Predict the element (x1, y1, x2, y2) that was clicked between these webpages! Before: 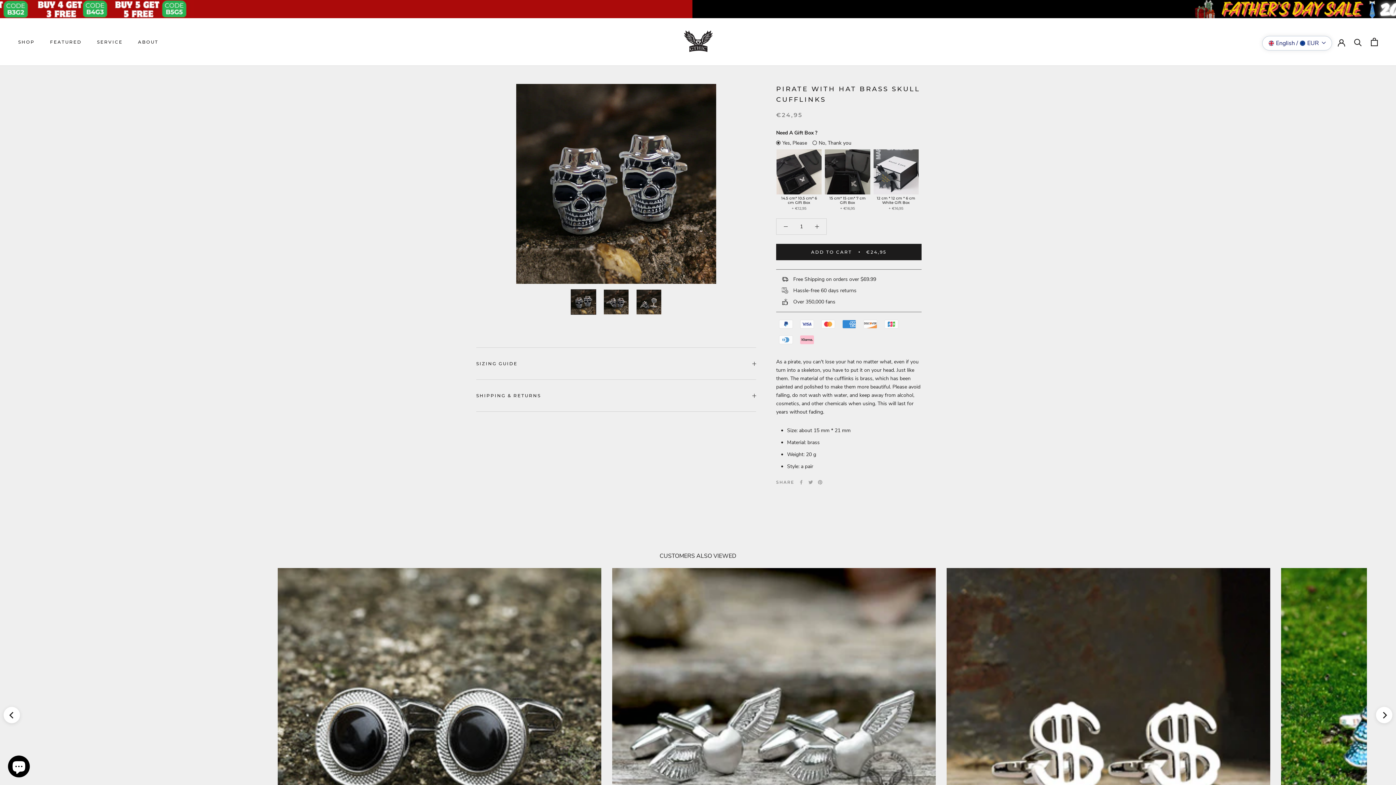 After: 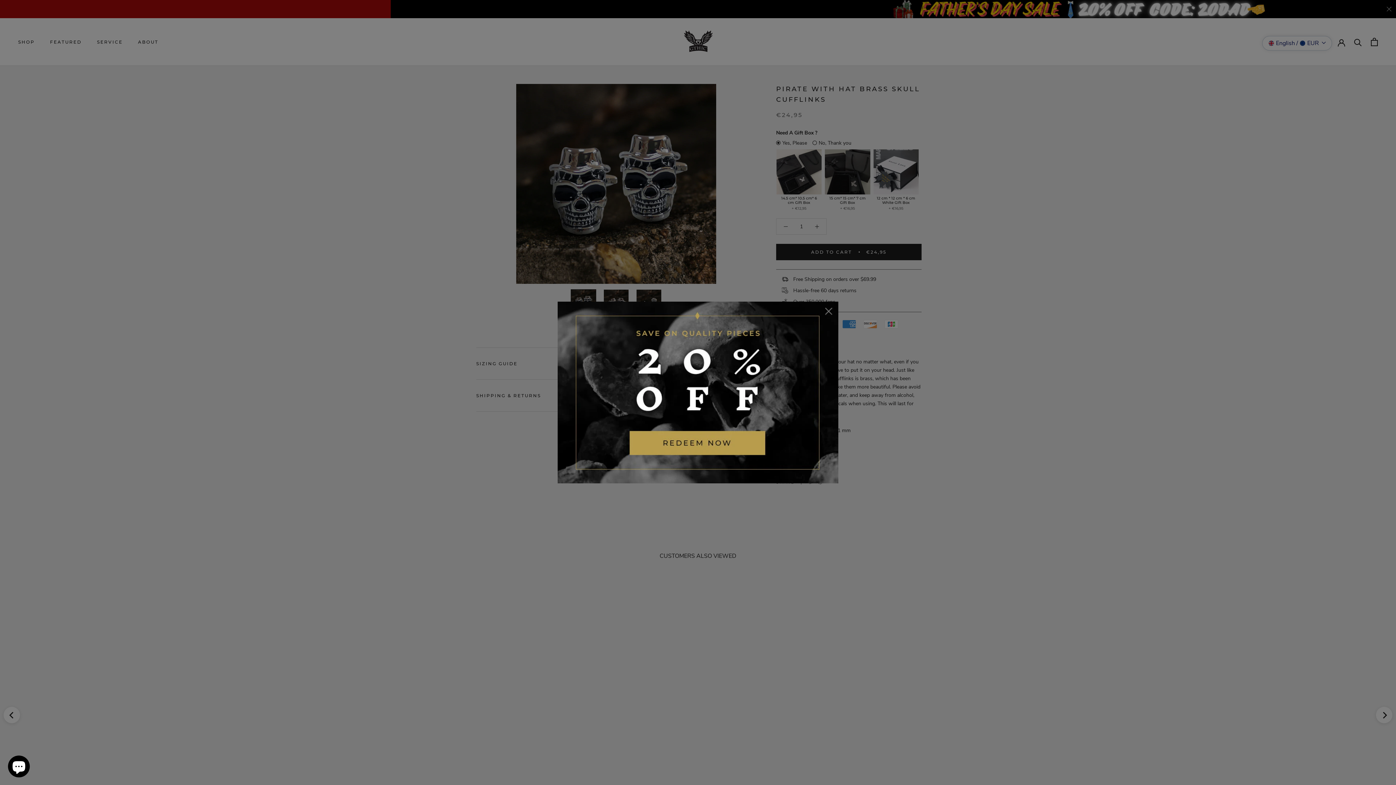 Action: bbox: (818, 480, 822, 484) label: Pinterest